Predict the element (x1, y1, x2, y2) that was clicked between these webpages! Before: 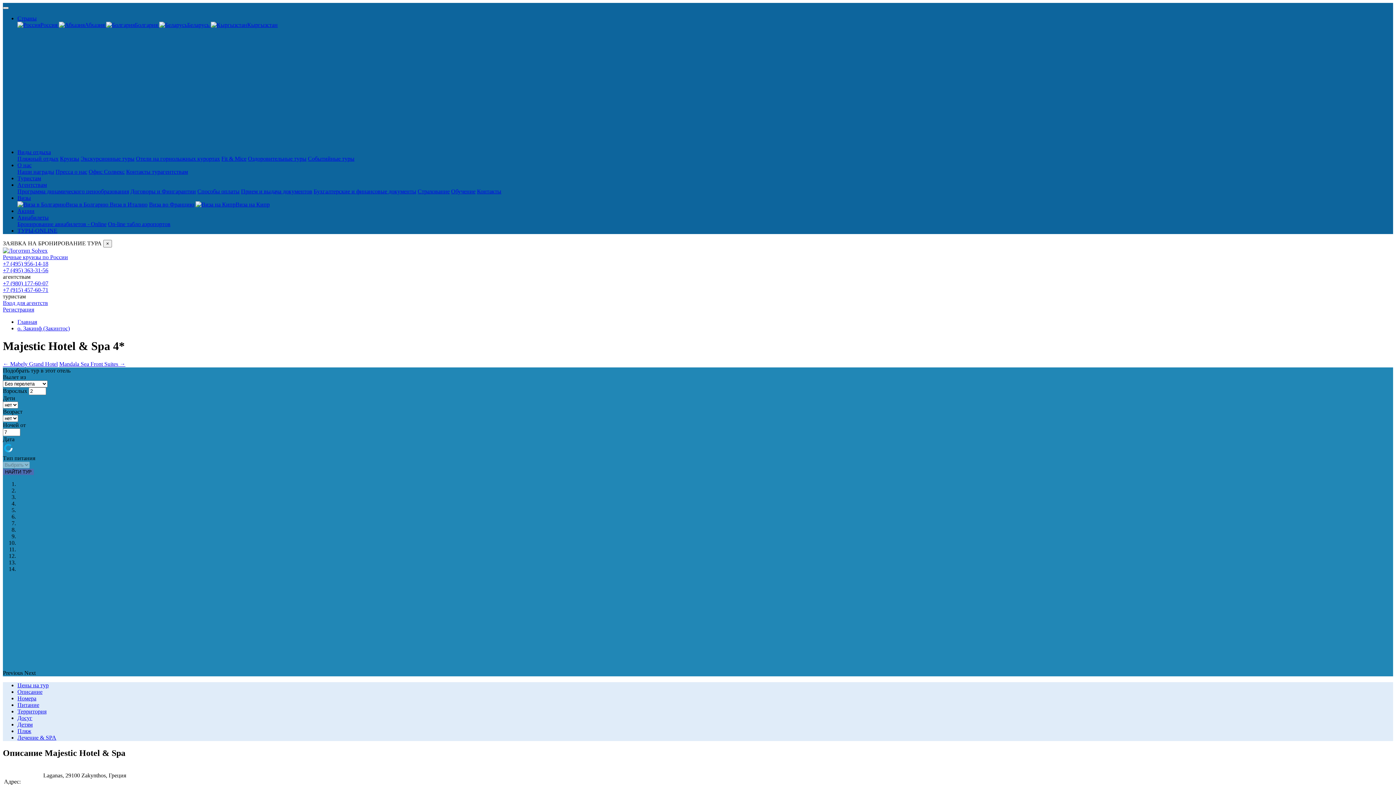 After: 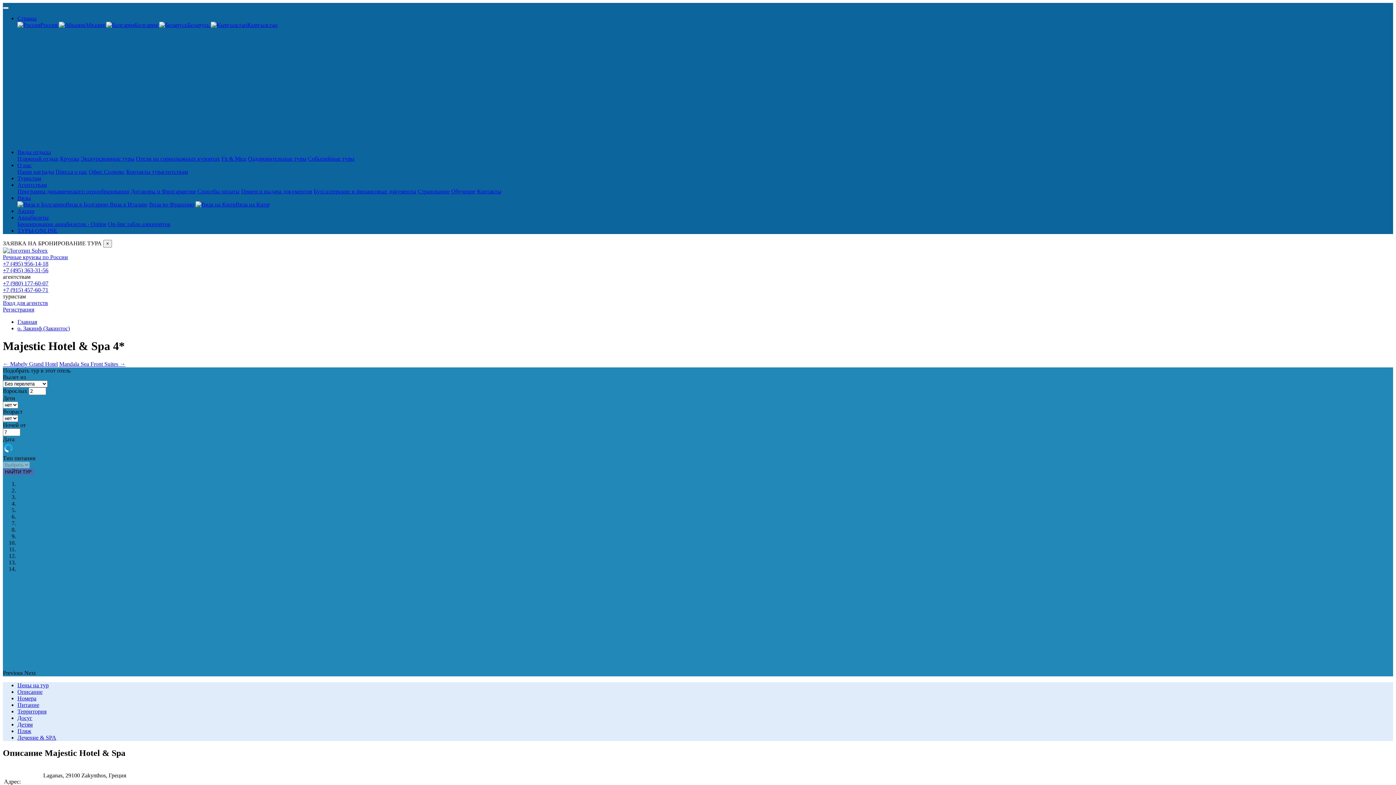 Action: bbox: (17, 734, 56, 741) label: Лечение & SPA